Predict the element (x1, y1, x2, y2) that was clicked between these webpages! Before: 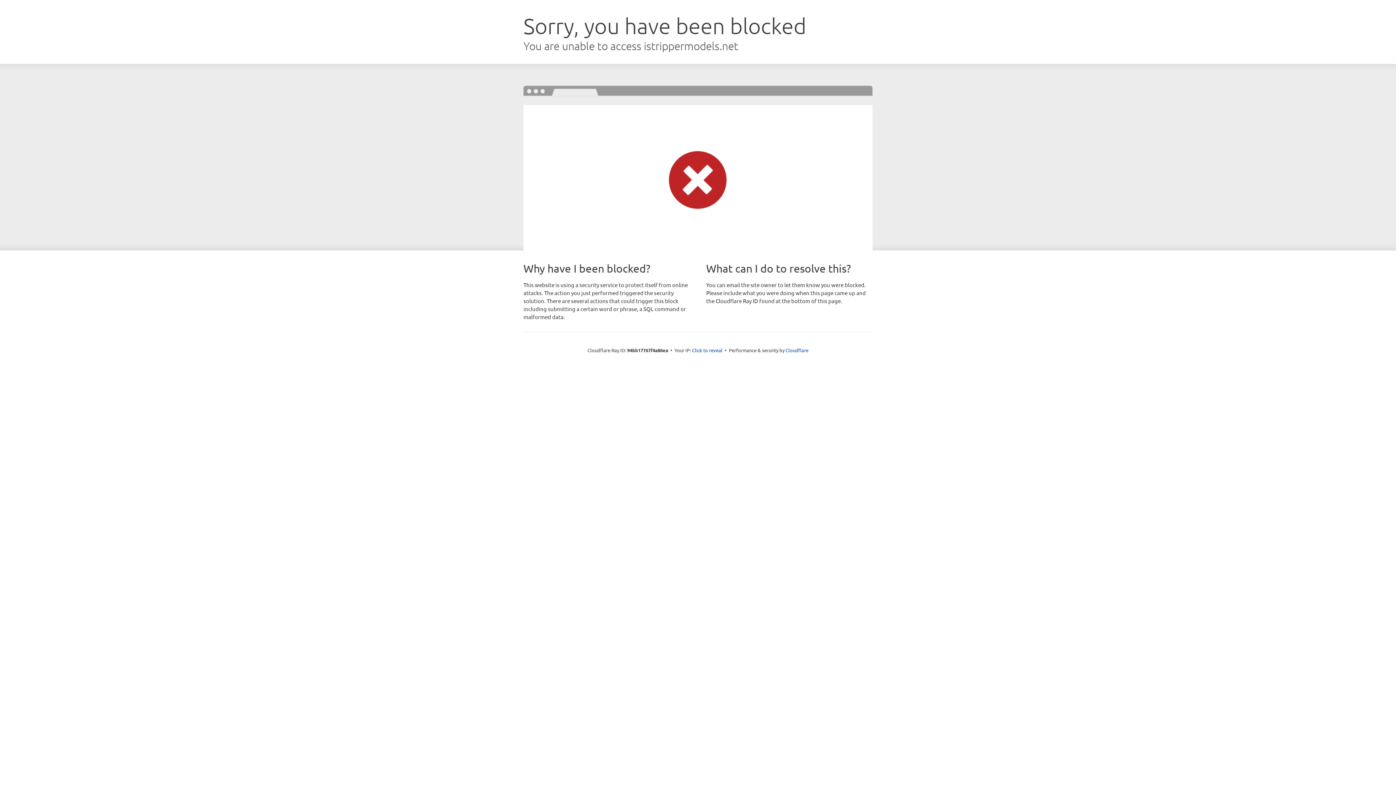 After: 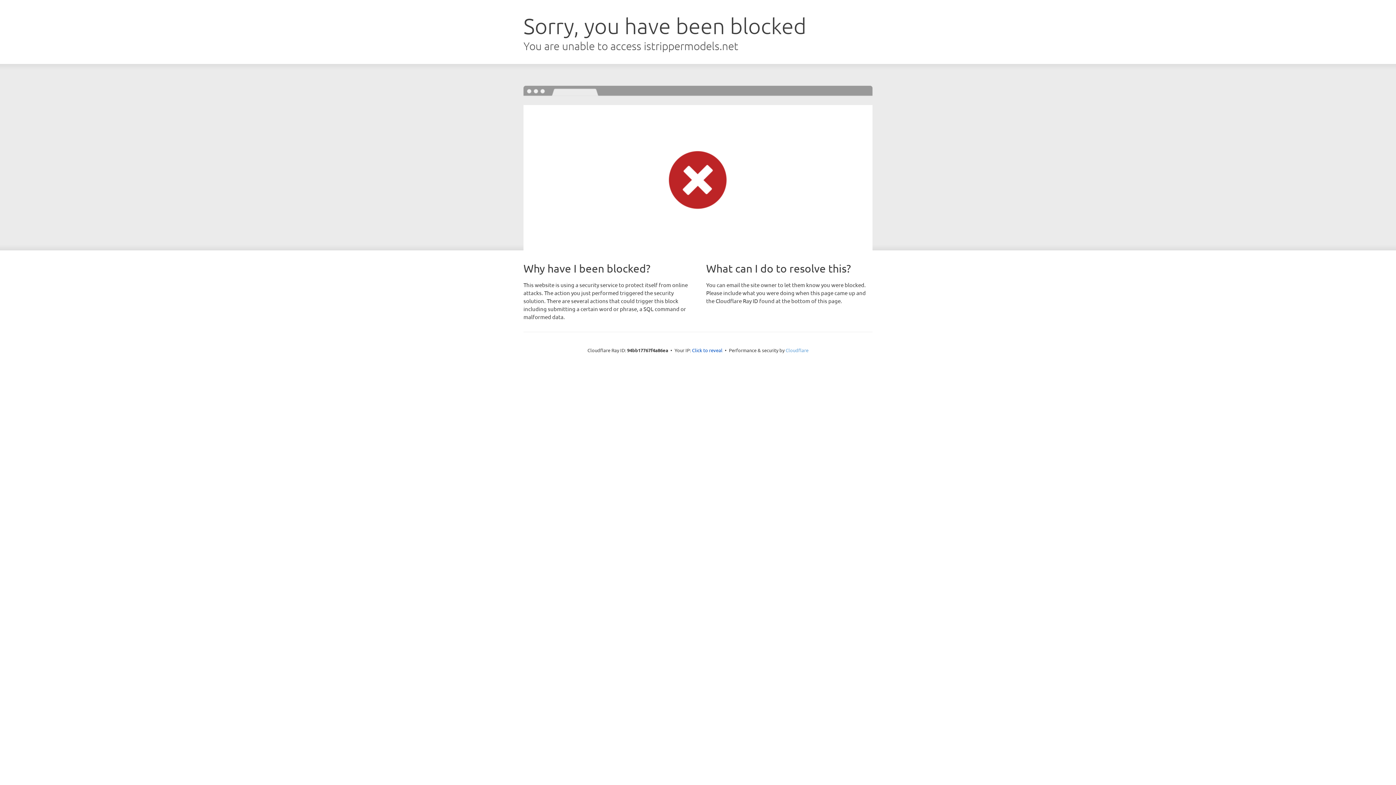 Action: label: Cloudflare bbox: (785, 347, 808, 353)